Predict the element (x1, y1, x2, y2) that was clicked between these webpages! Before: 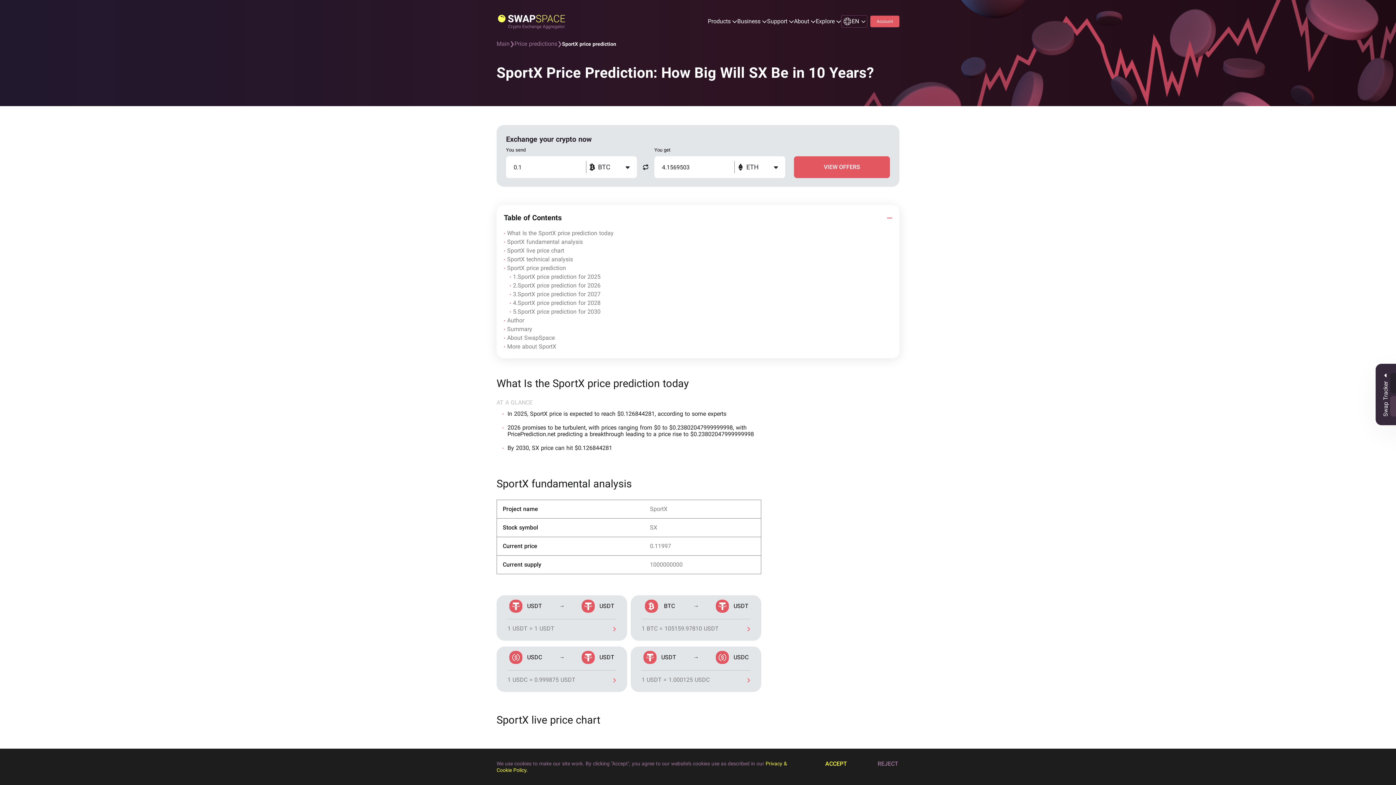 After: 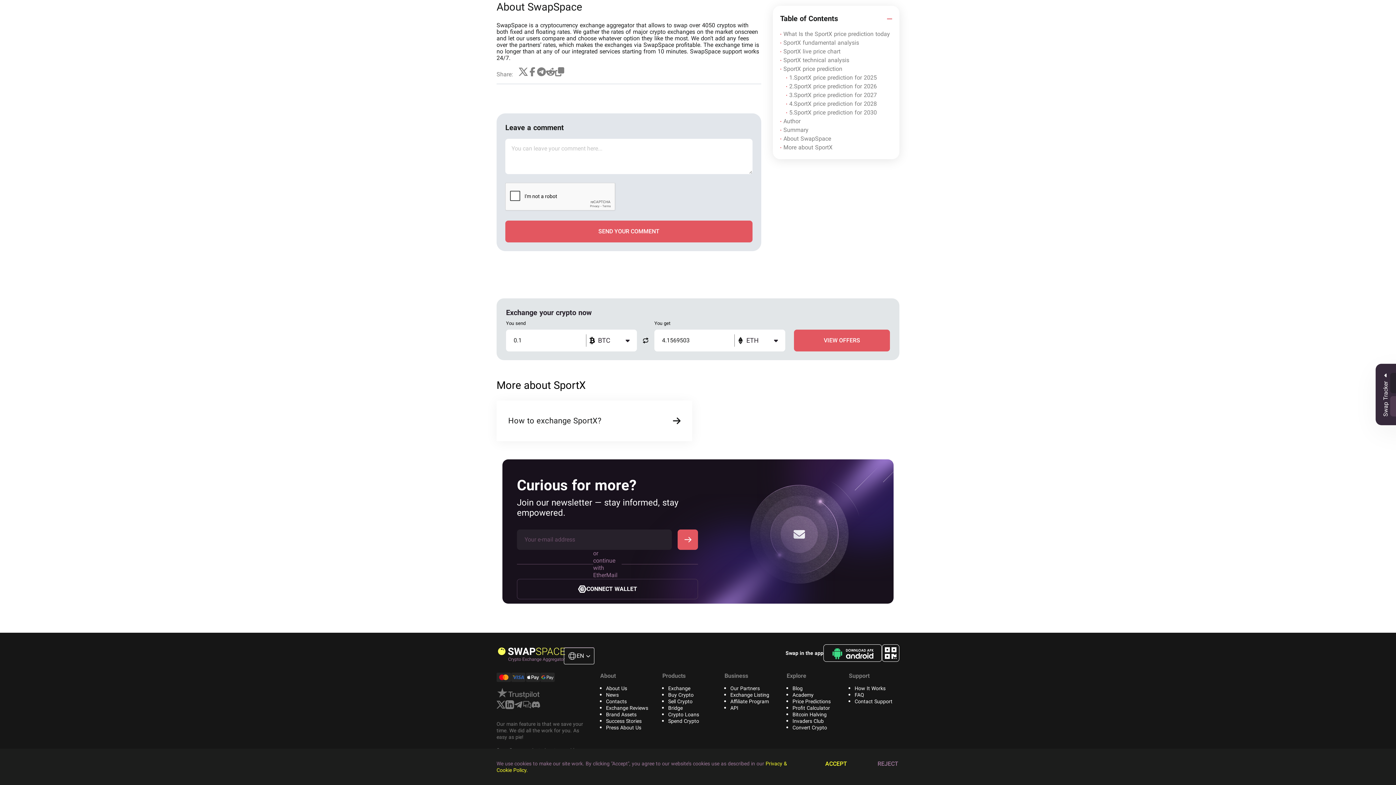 Action: bbox: (780, 505, 892, 514) label: About SwapSpace